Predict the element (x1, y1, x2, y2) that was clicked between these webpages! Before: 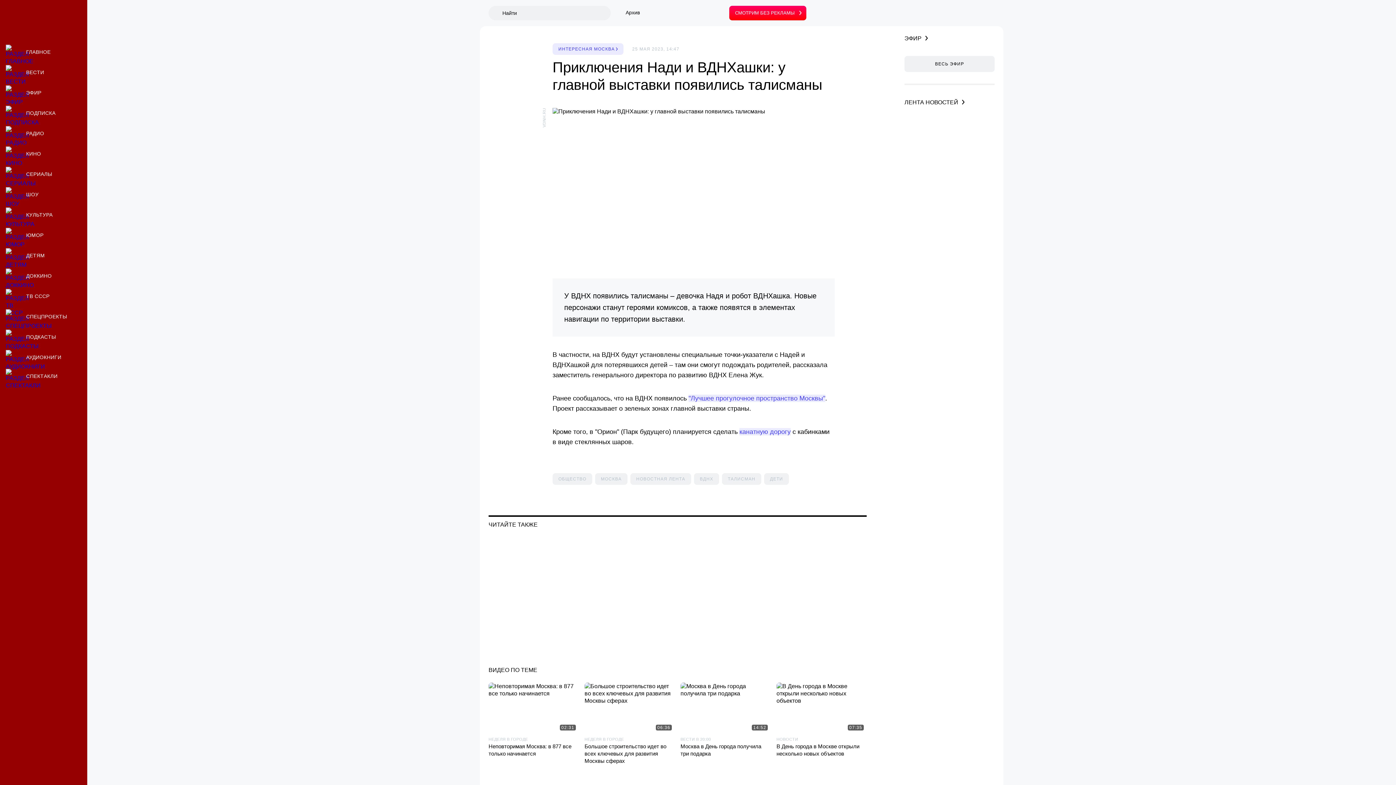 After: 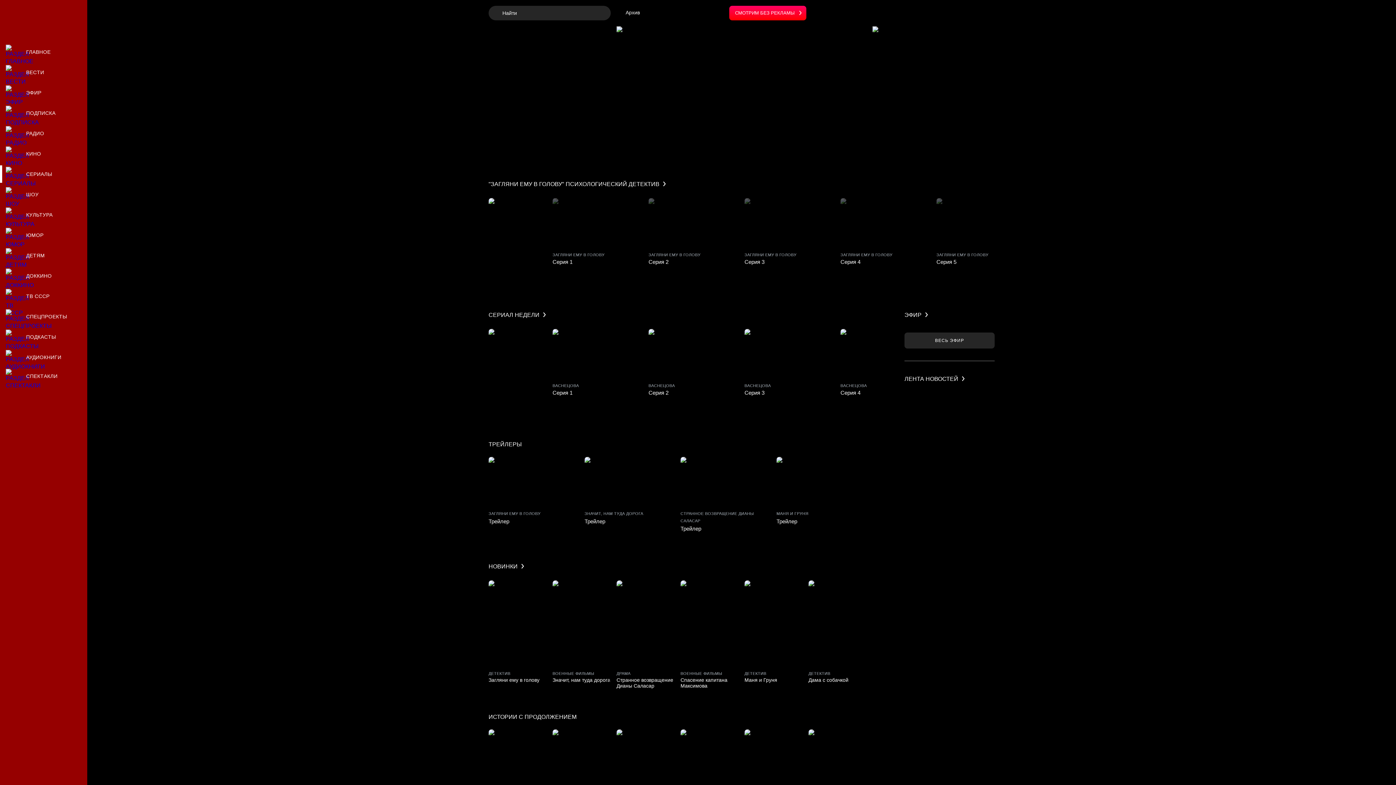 Action: label: Сериалы bbox: (0, 165, 87, 182)